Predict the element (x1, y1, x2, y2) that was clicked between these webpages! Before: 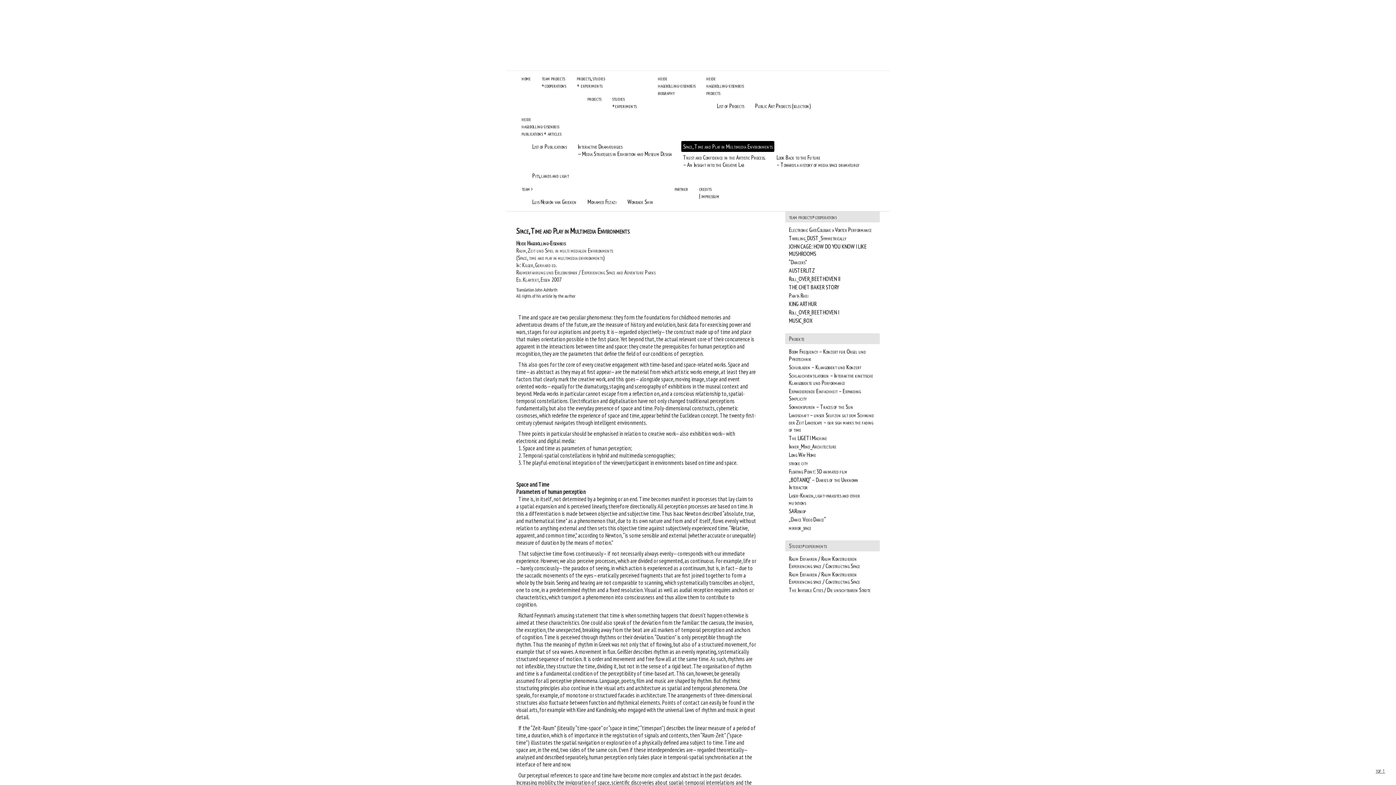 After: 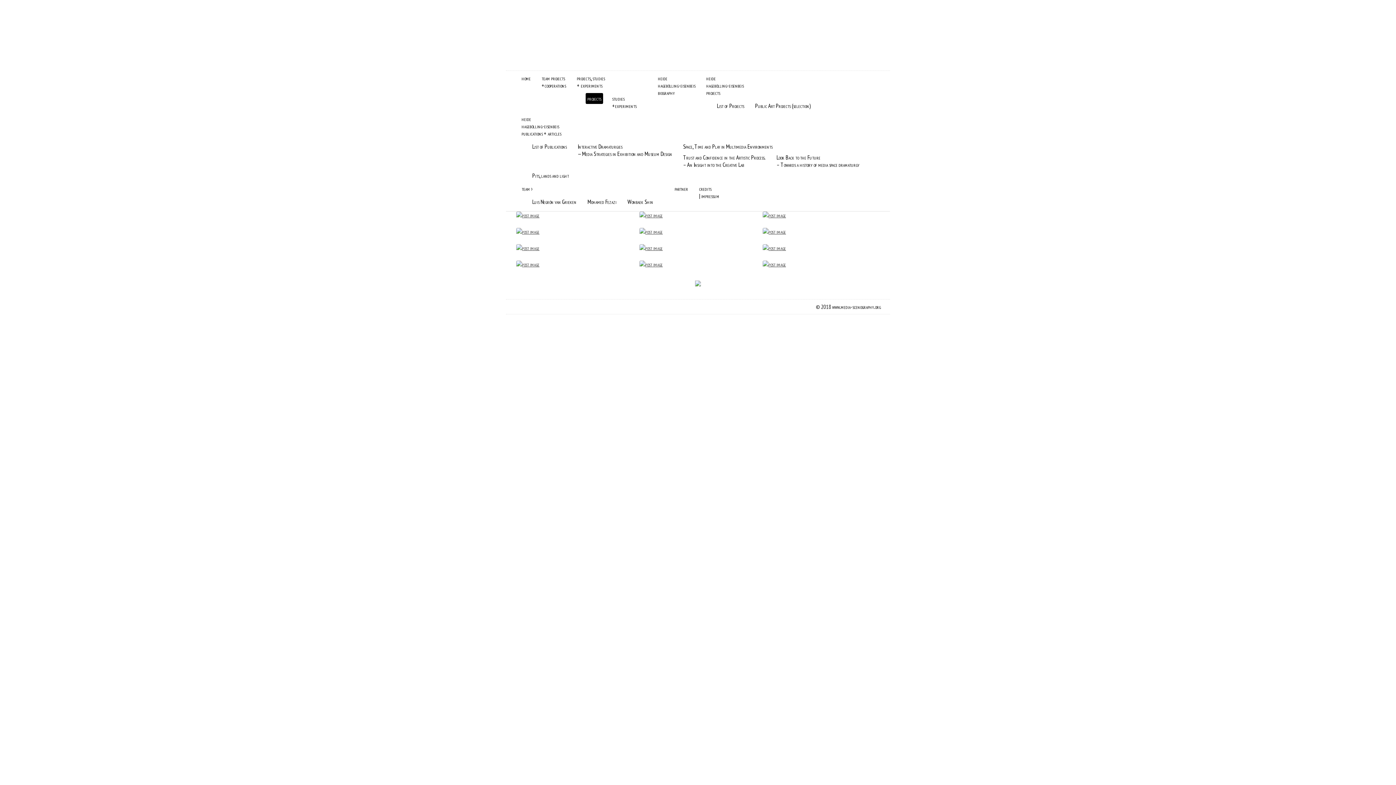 Action: label: projects bbox: (585, 93, 603, 104)